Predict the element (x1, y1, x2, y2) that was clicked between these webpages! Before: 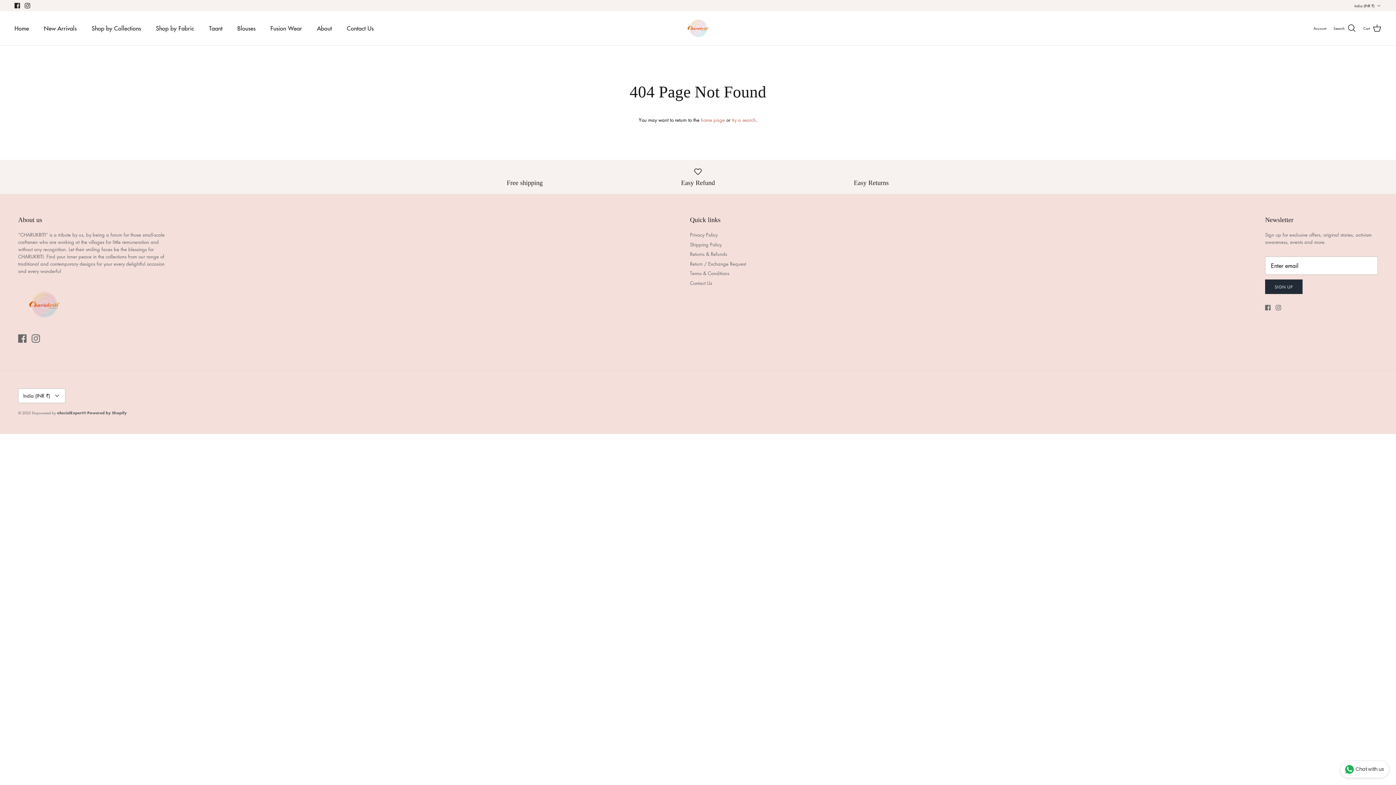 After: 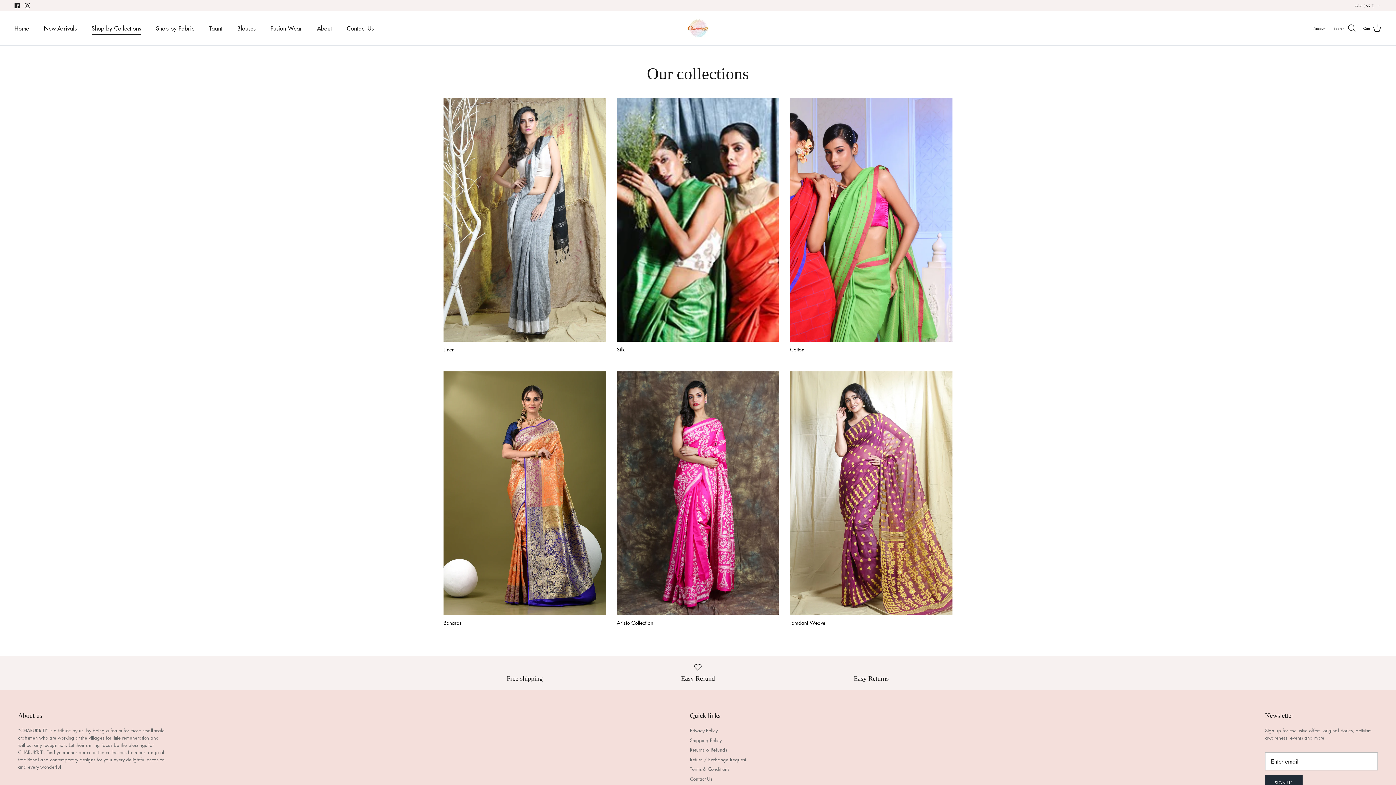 Action: bbox: (85, 16, 147, 40) label: Shop by Collections